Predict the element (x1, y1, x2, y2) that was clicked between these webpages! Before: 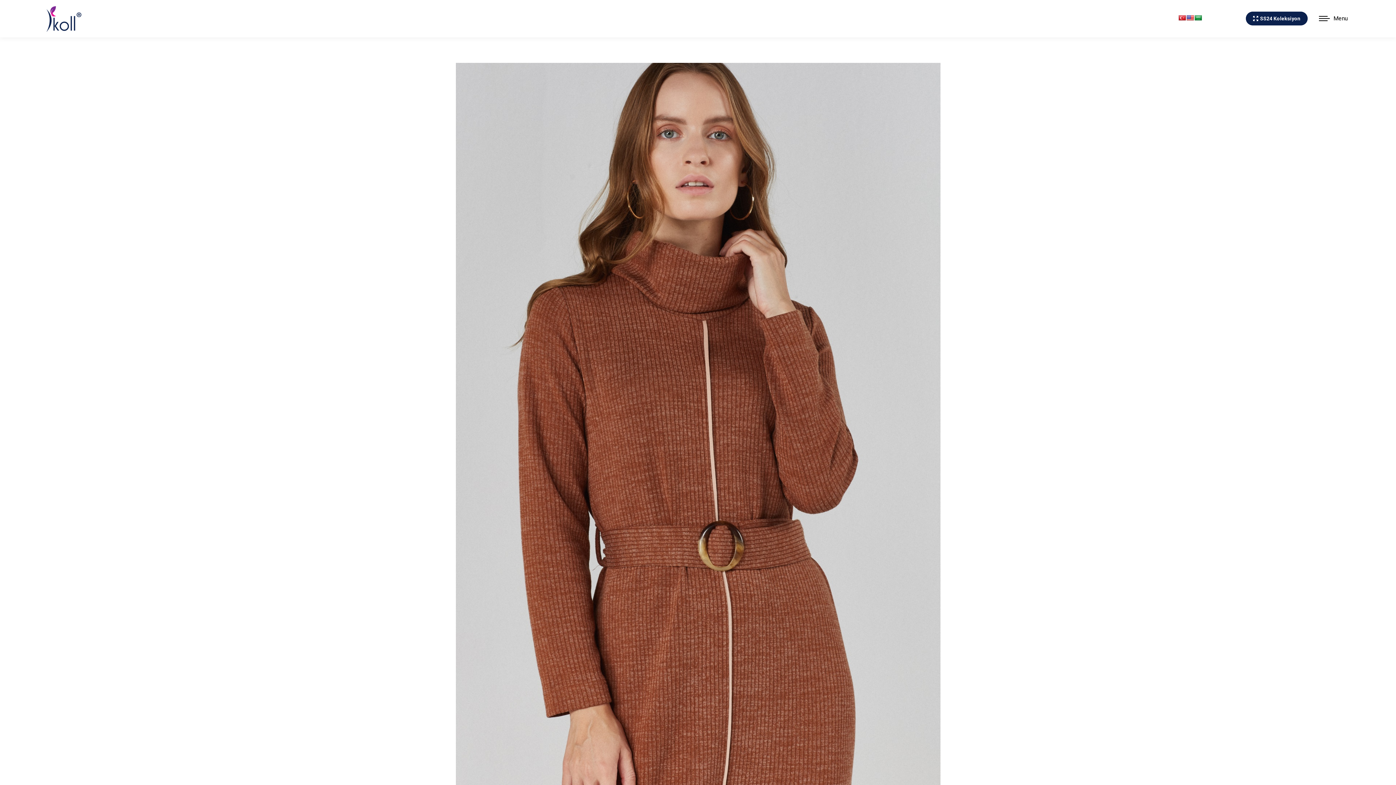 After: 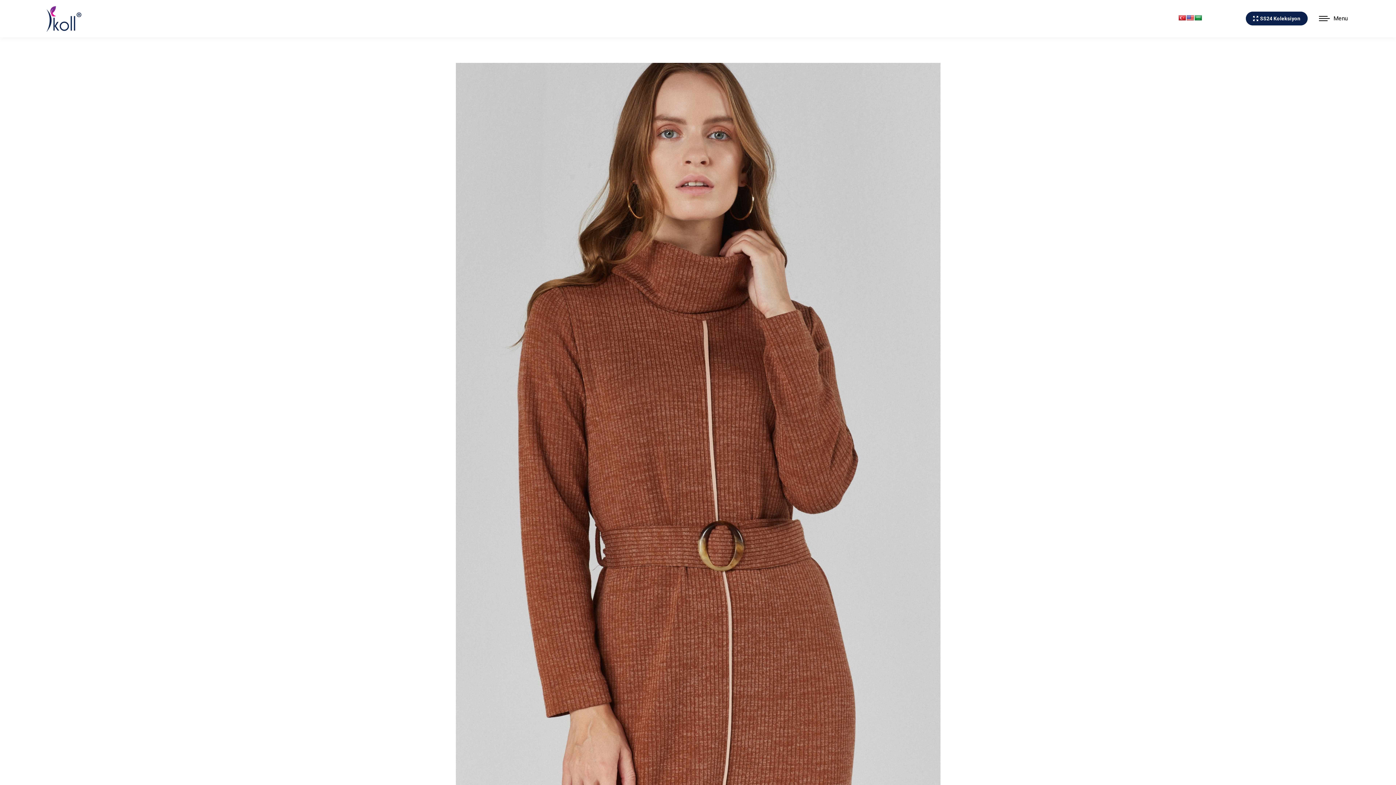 Action: bbox: (1178, 15, 1186, 20)